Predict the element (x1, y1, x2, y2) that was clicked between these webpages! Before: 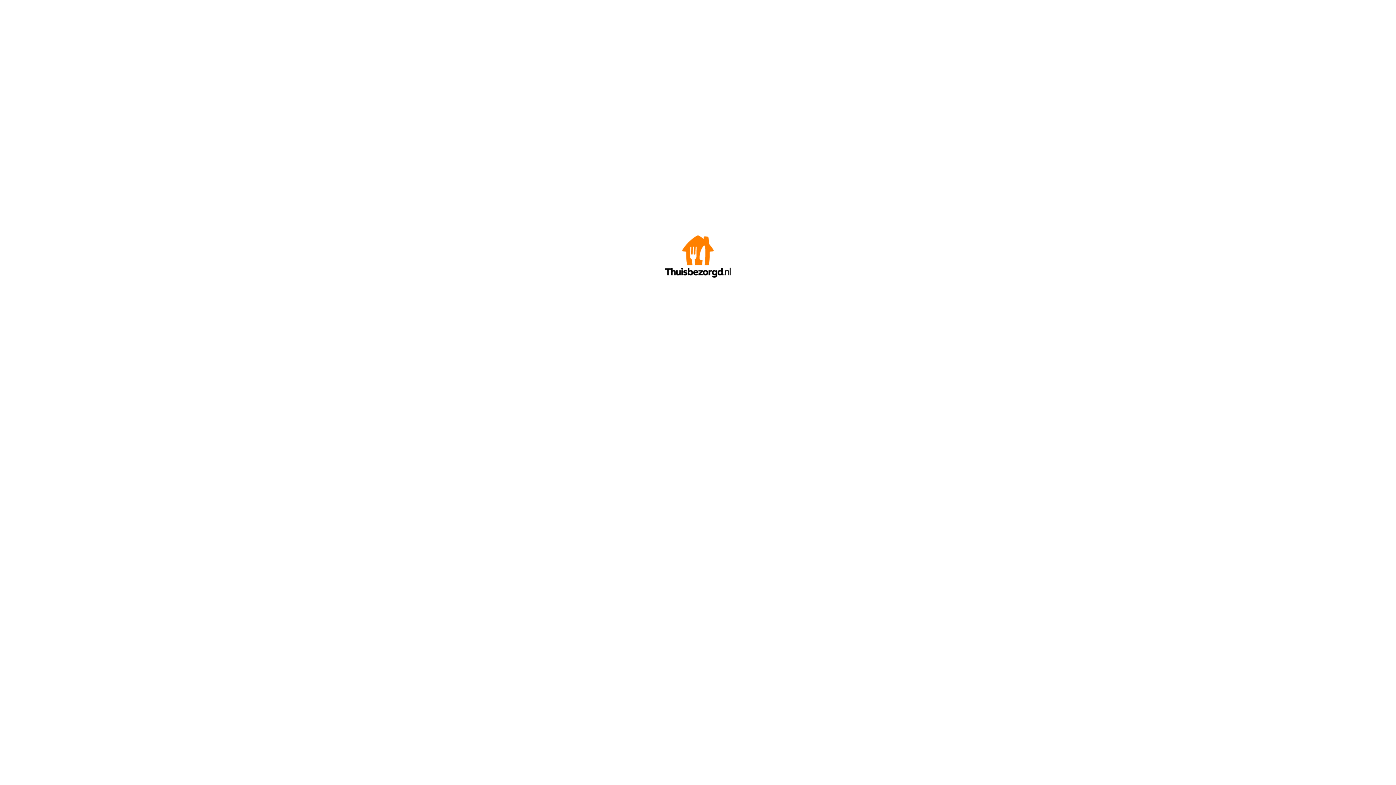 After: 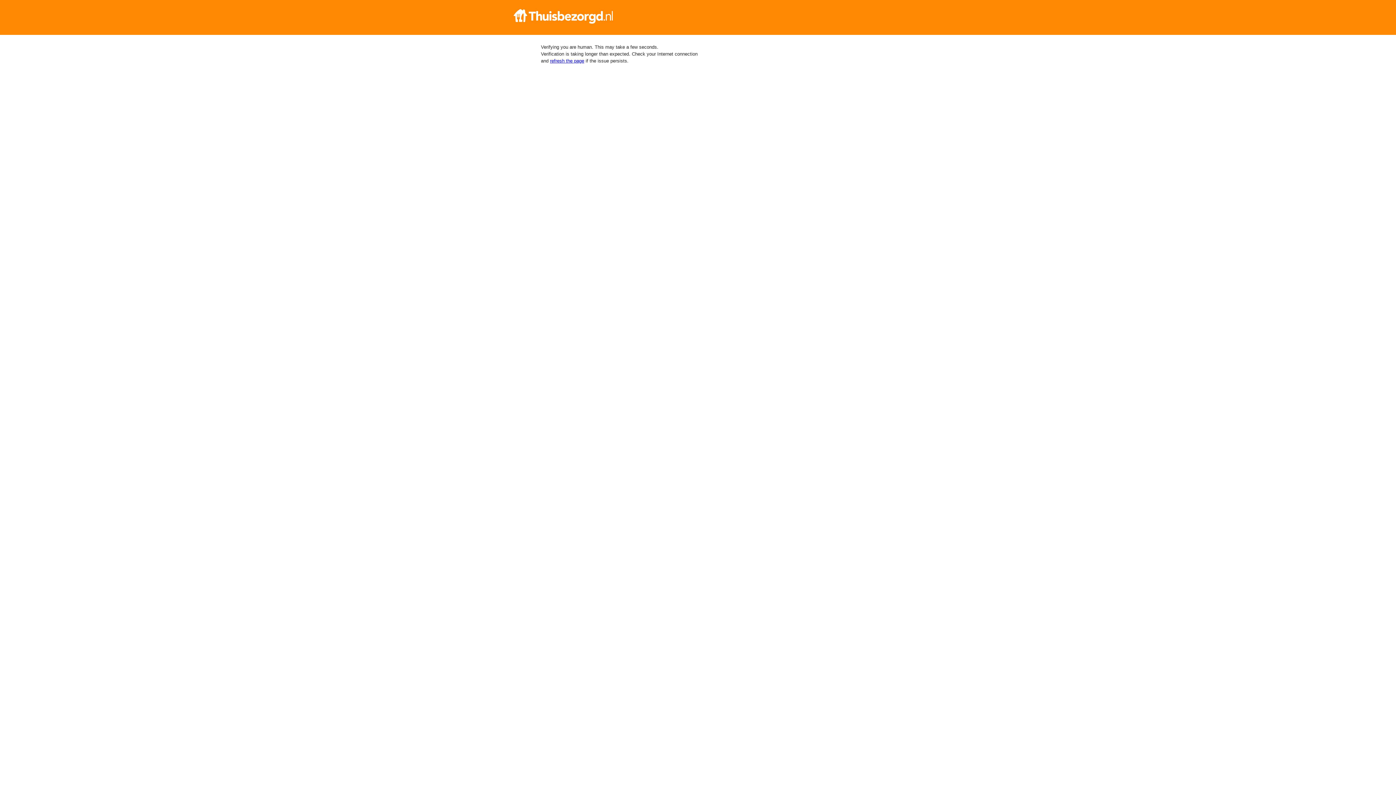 Action: bbox: (665, 272, 730, 278)